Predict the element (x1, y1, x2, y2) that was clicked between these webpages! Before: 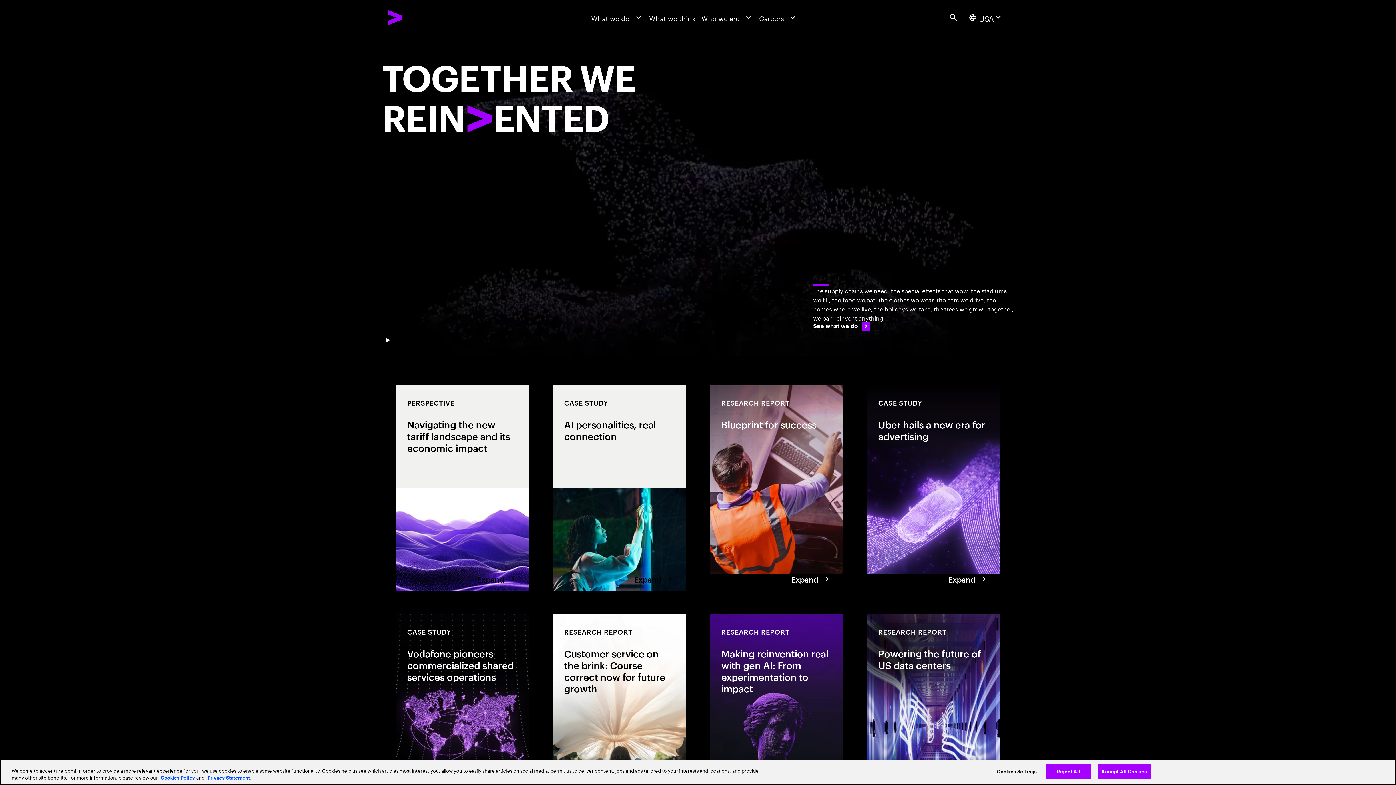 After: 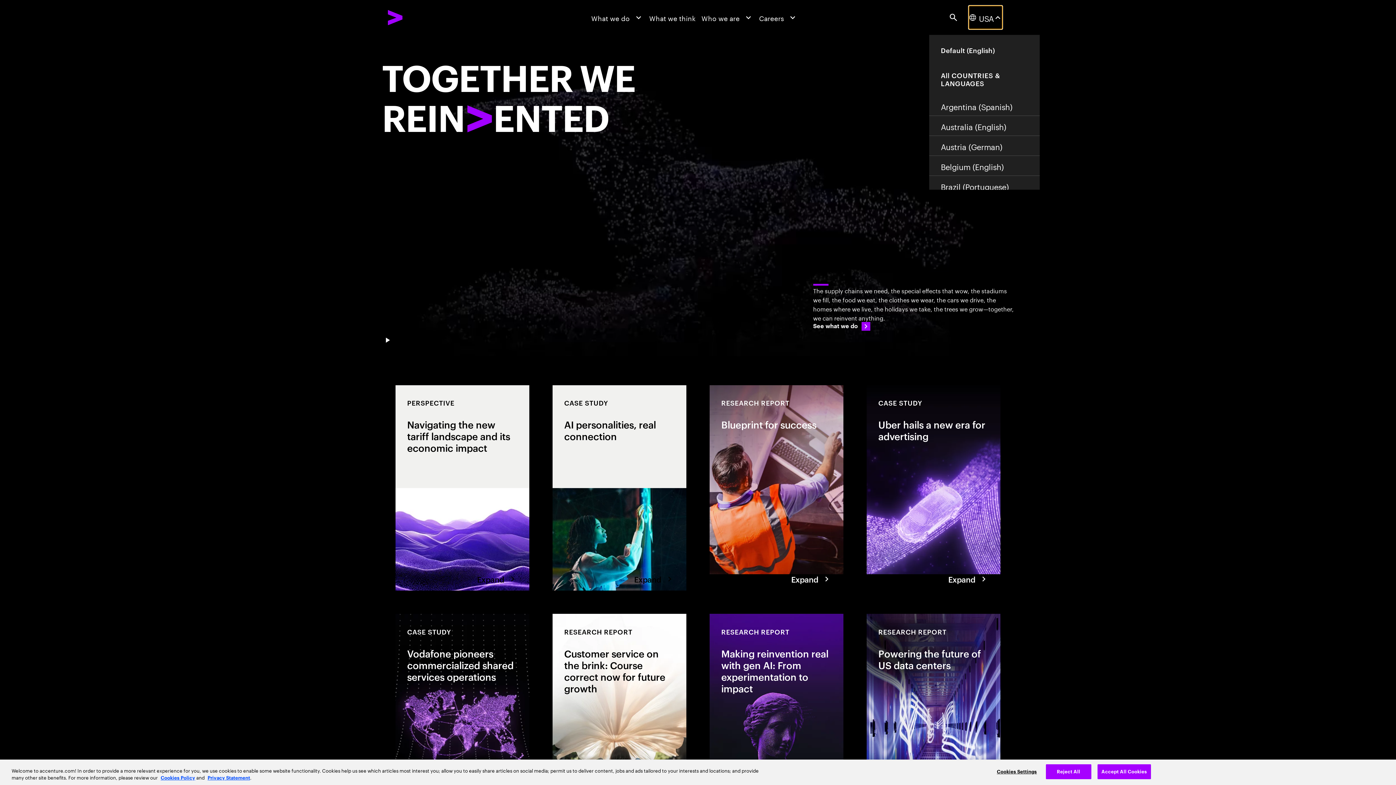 Action: label: Country and language selector. Current Country: USA bbox: (968, 5, 1002, 29)